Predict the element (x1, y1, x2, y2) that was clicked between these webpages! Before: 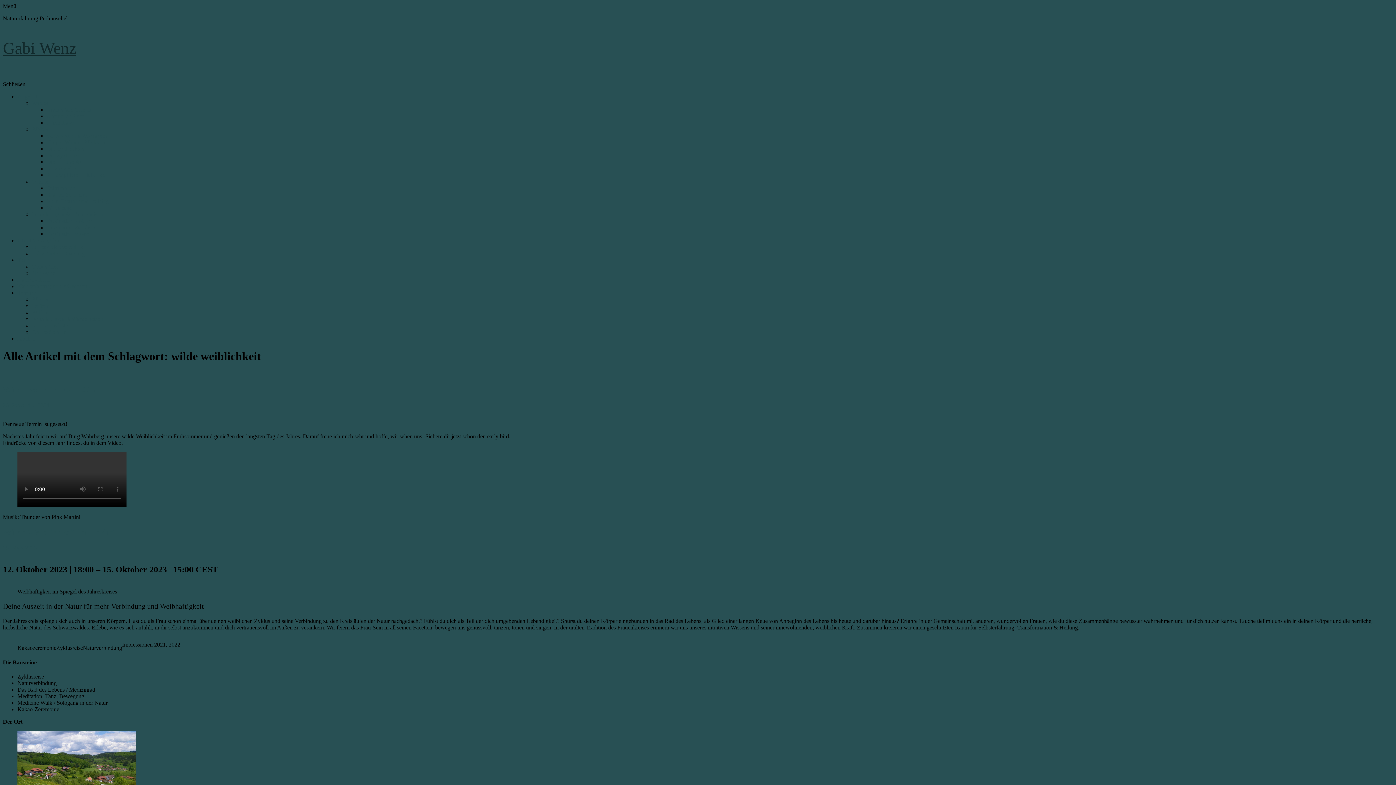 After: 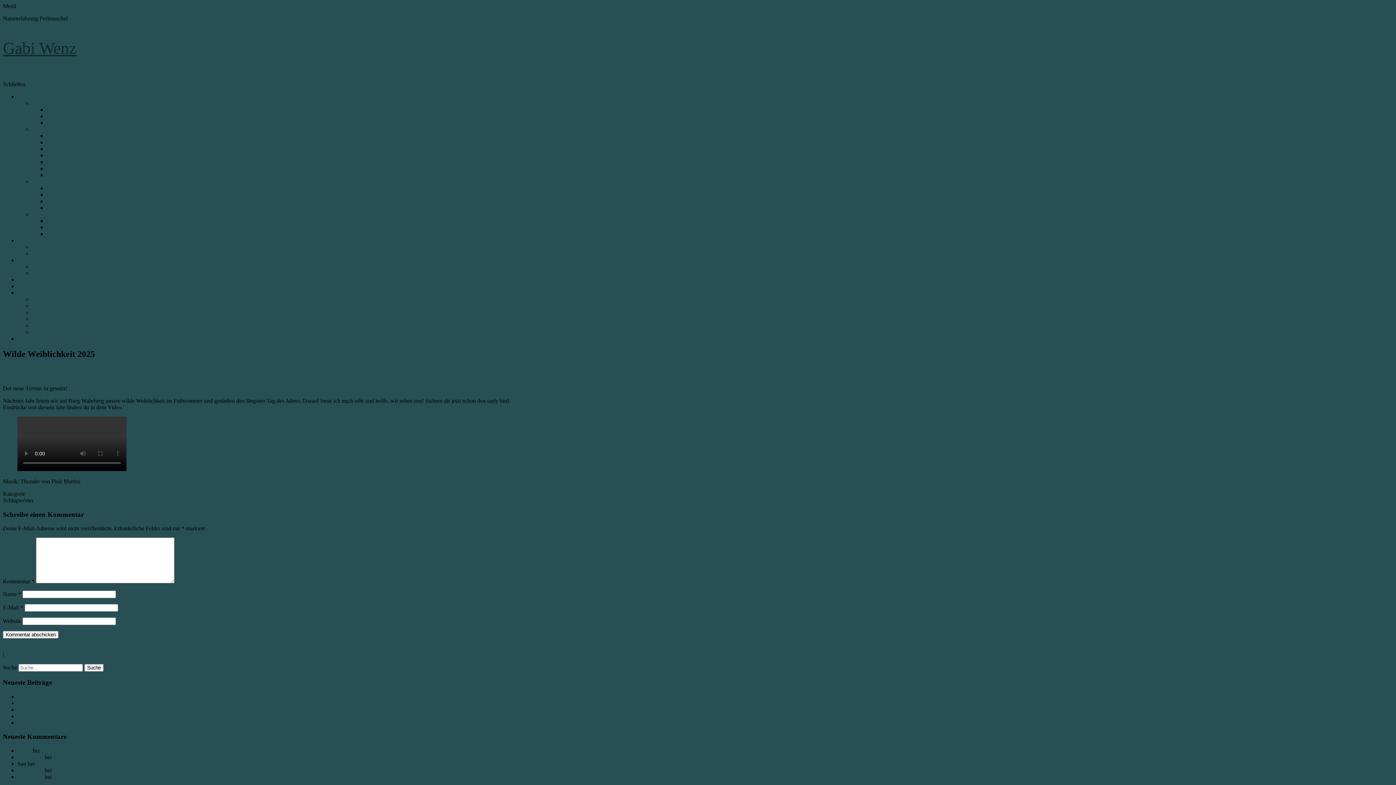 Action: bbox: (2, 385, 94, 394) label: Wilde Weiblichkeit 2025